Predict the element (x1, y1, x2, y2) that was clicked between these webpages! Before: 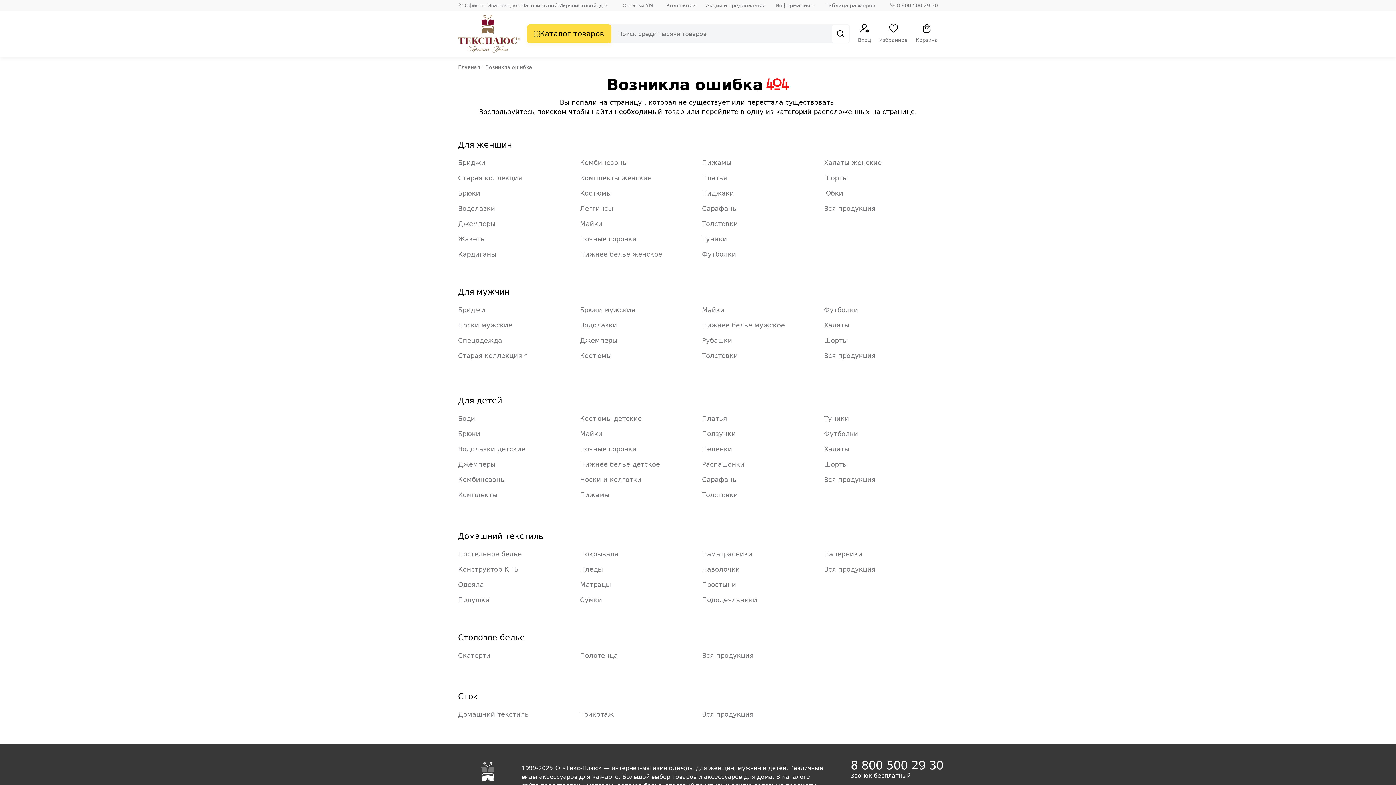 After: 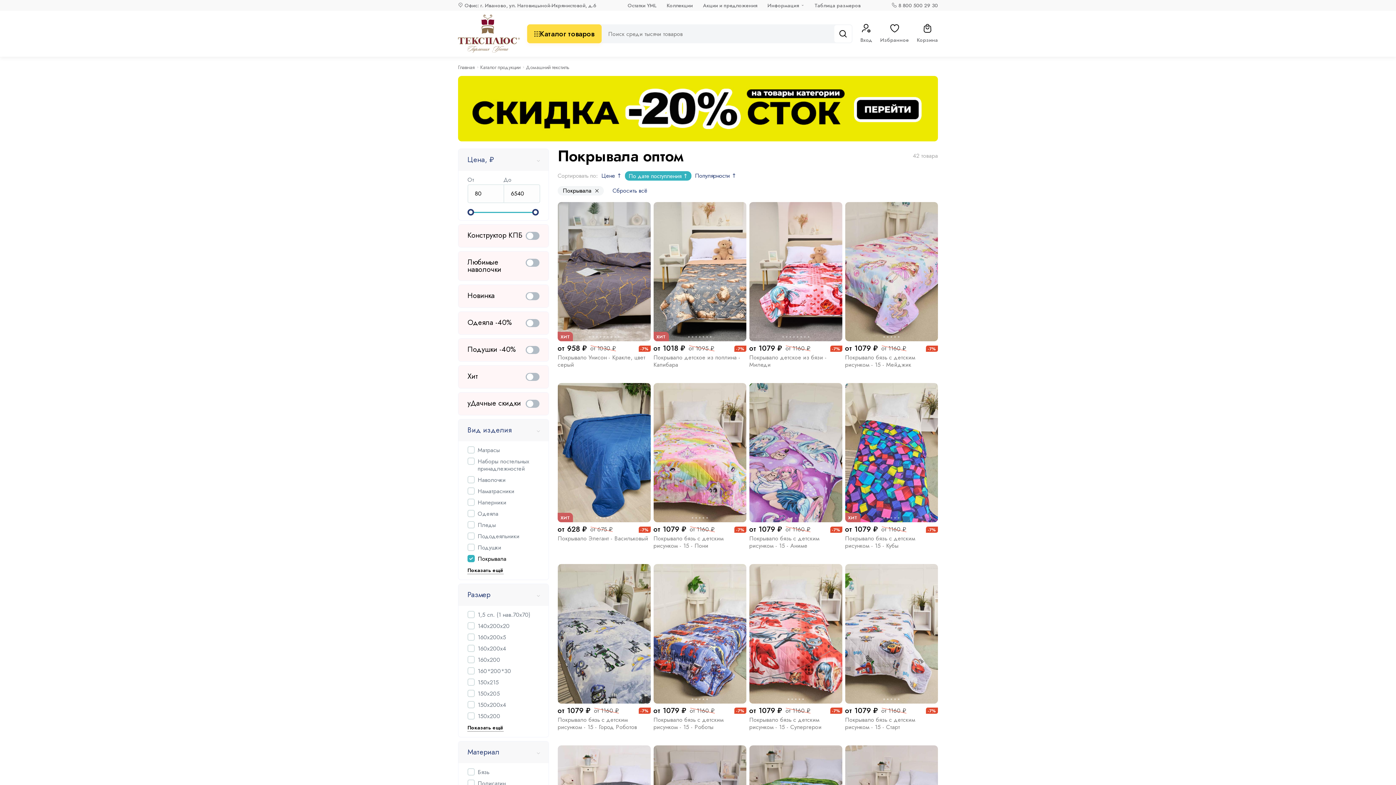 Action: bbox: (580, 550, 618, 558) label: Покрывала